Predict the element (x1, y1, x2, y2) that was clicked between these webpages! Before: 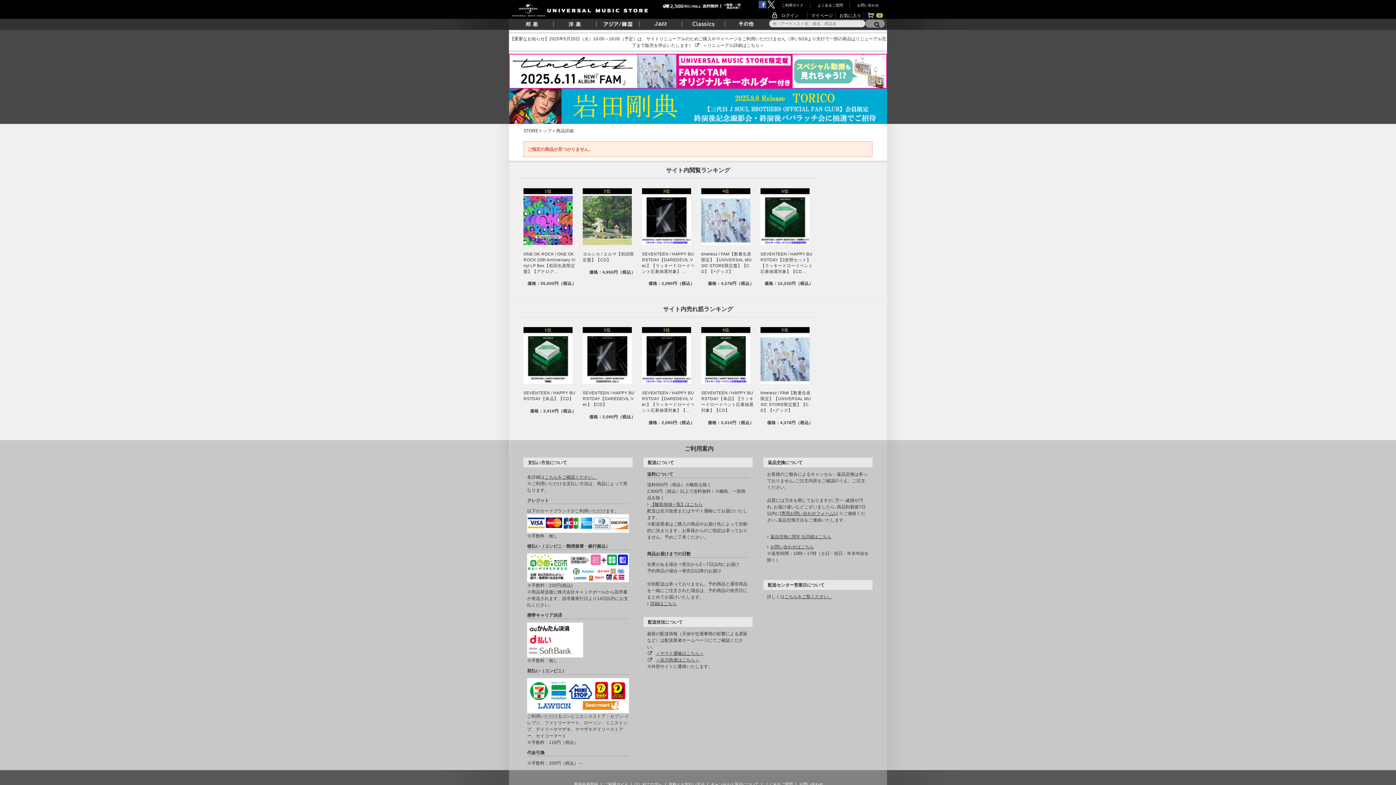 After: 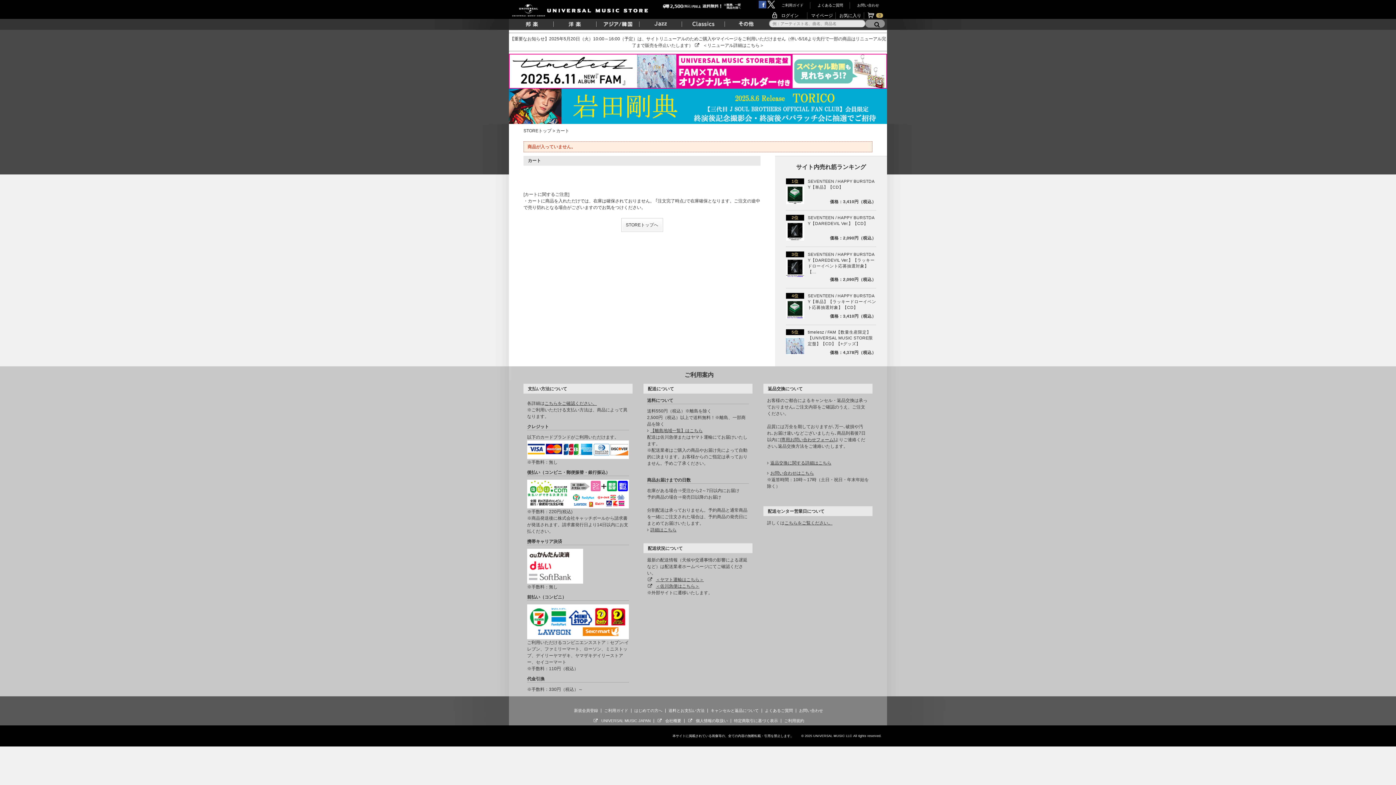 Action: bbox: (868, 13, 874, 18)